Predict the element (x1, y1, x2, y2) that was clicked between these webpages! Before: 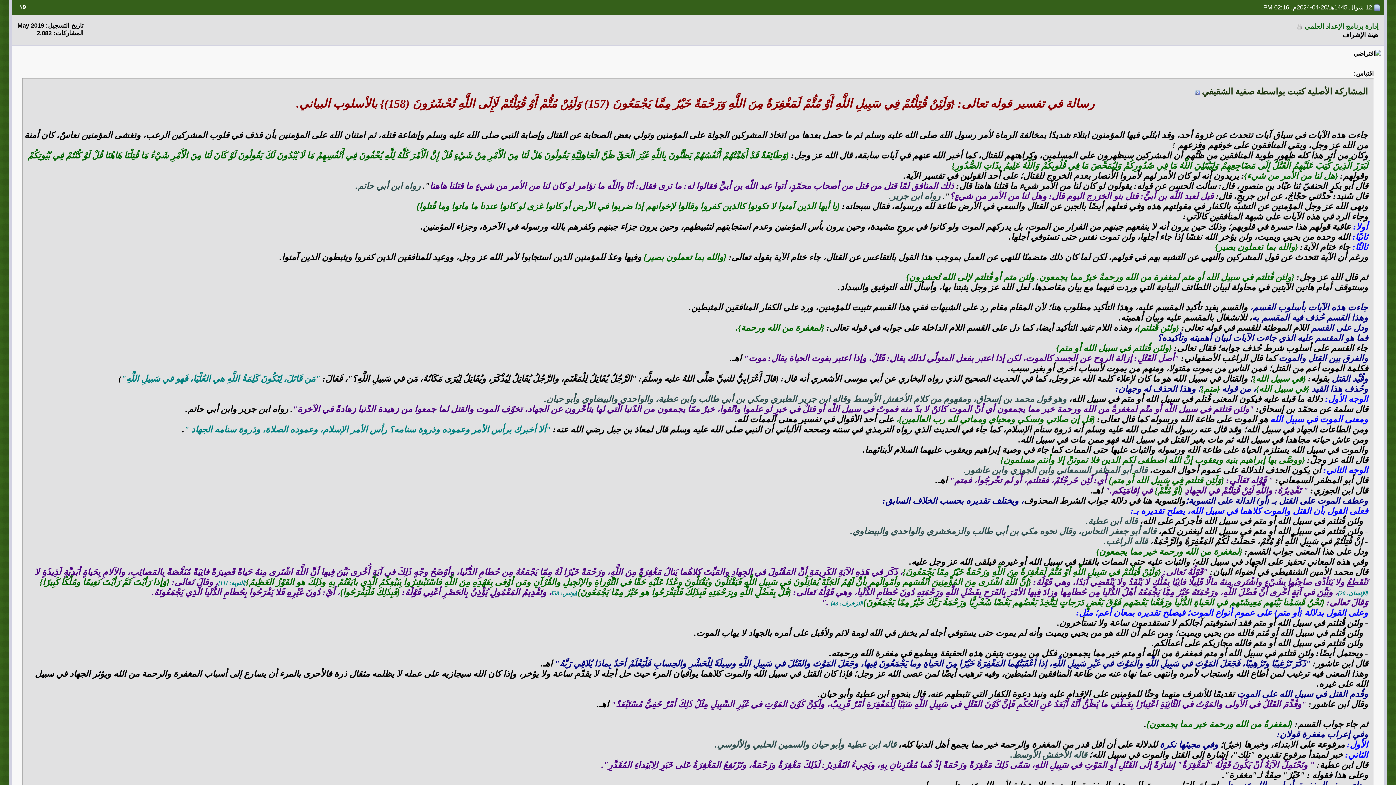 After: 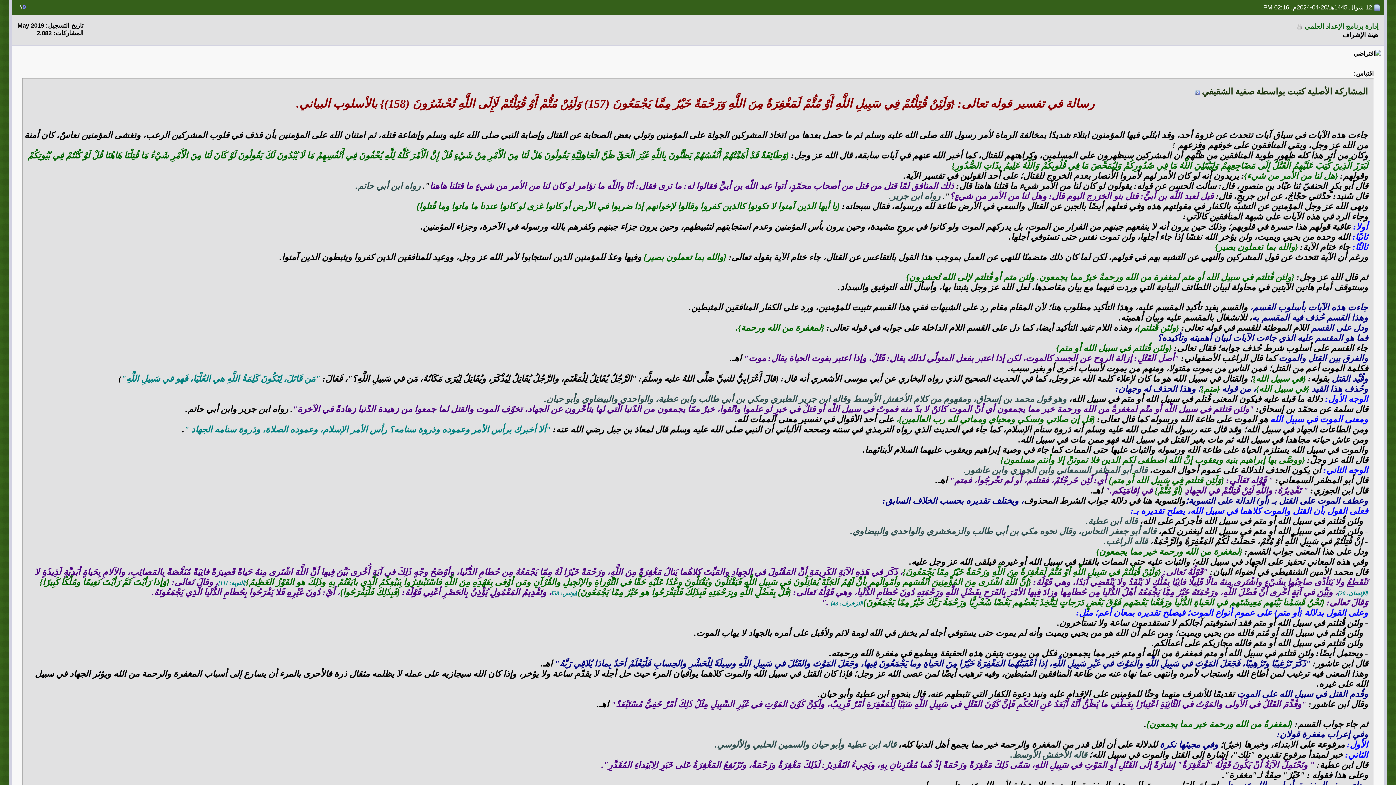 Action: bbox: (22, 3, 25, 10) label: 9